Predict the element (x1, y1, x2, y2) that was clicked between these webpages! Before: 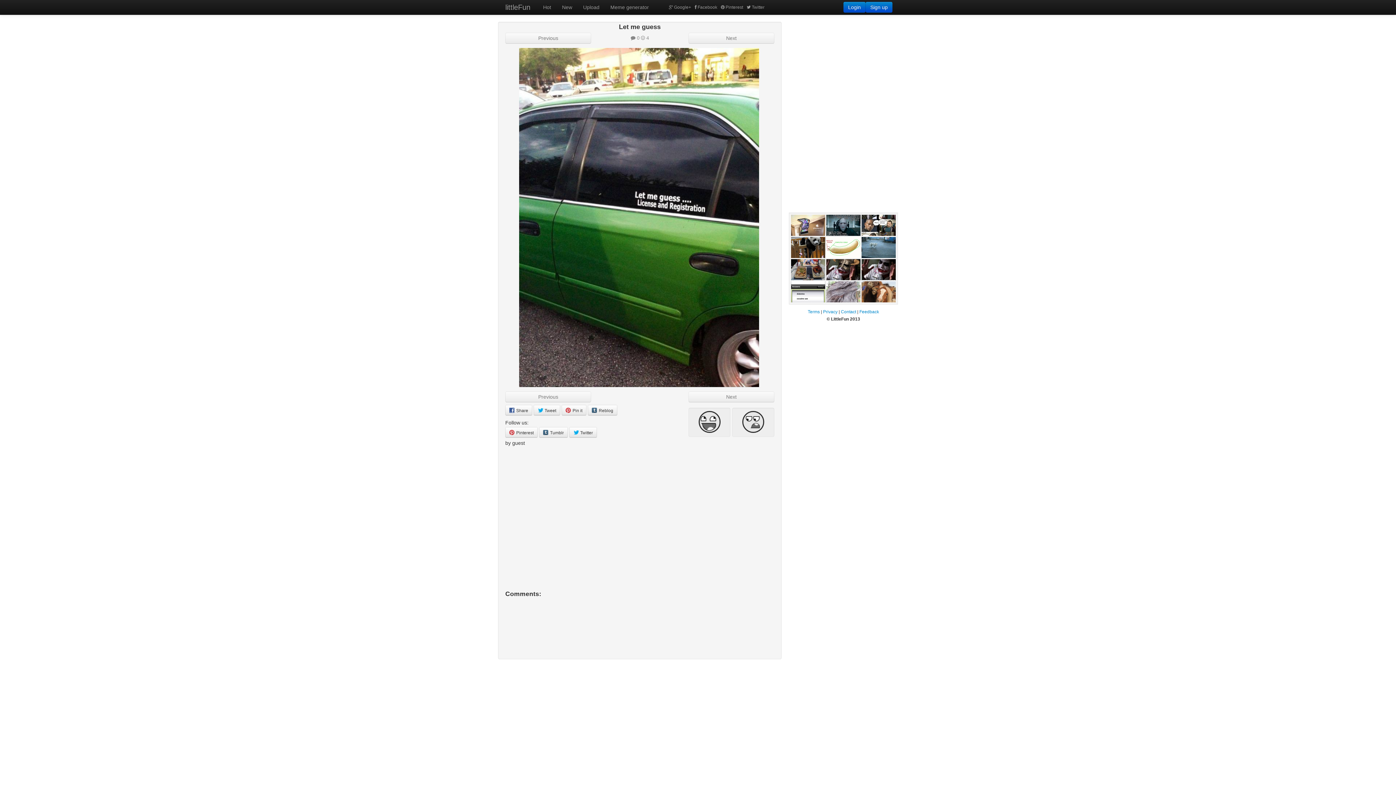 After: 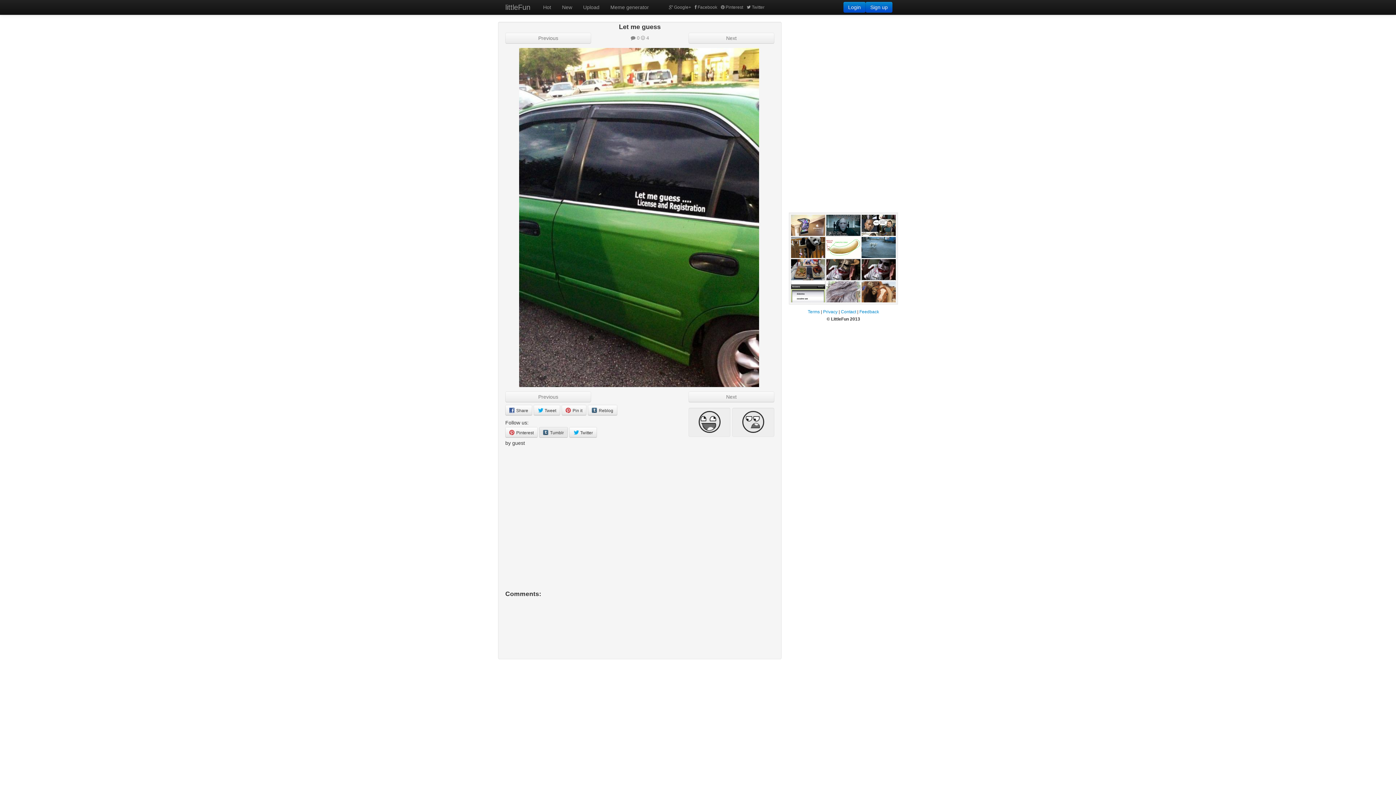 Action: bbox: (539, 427, 568, 437) label:  Tumblr